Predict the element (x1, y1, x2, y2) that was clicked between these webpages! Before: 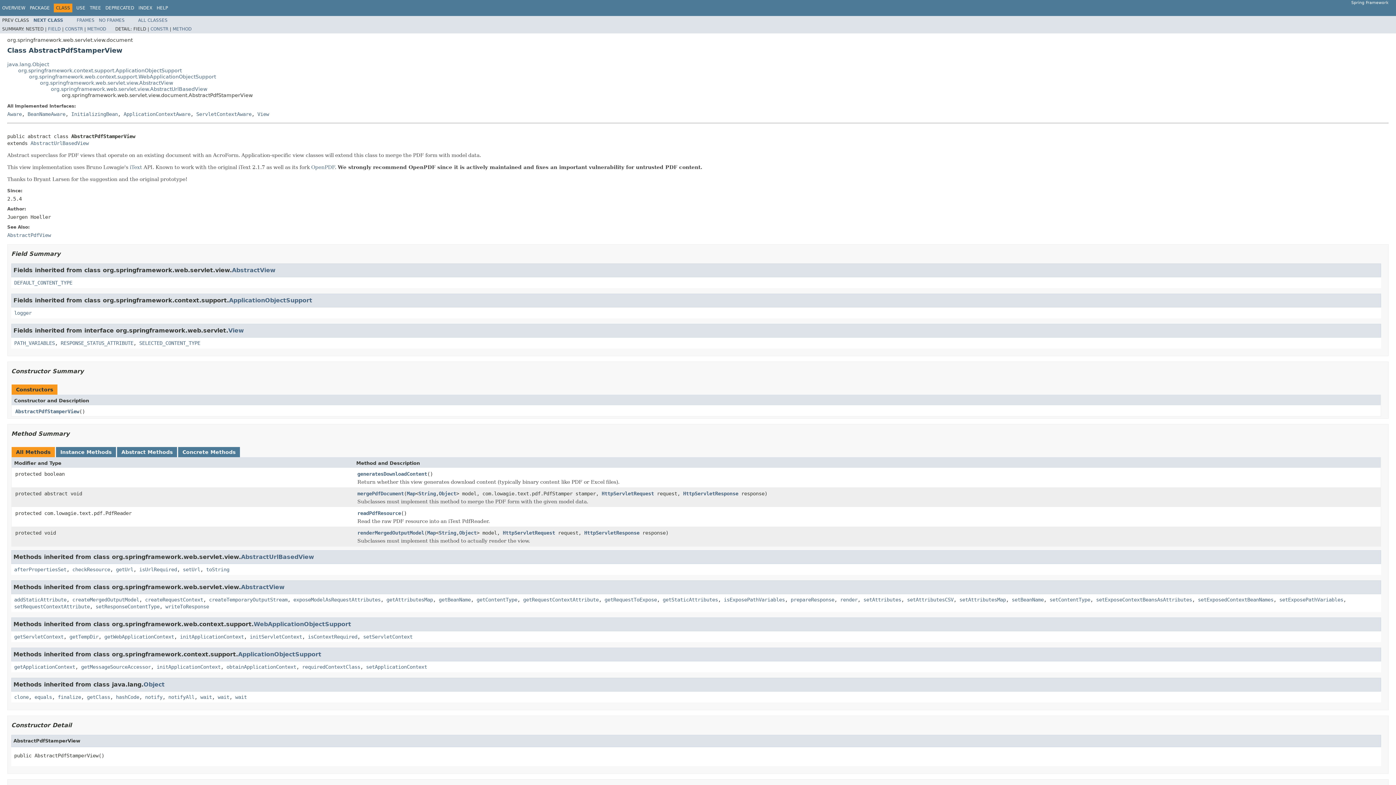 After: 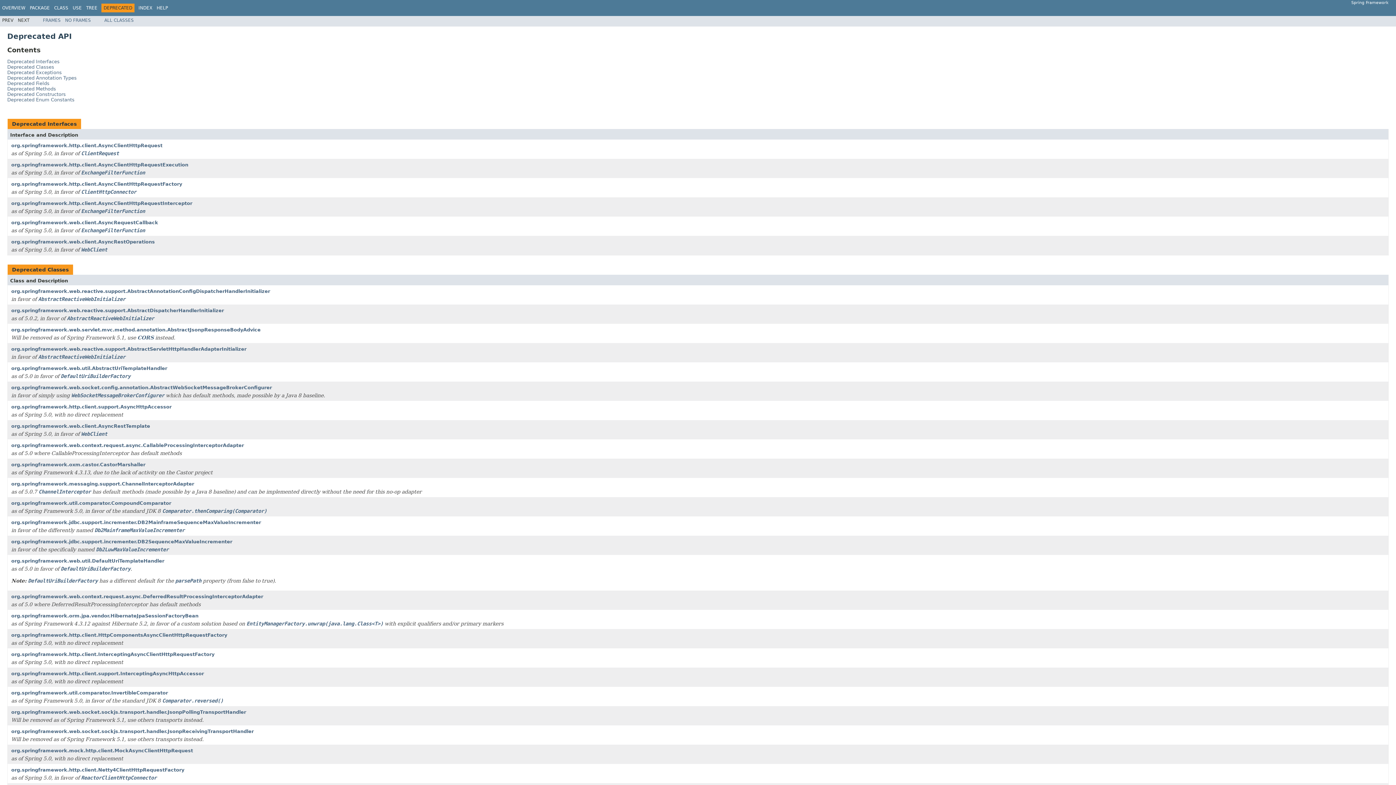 Action: label: DEPRECATED bbox: (105, 5, 134, 10)